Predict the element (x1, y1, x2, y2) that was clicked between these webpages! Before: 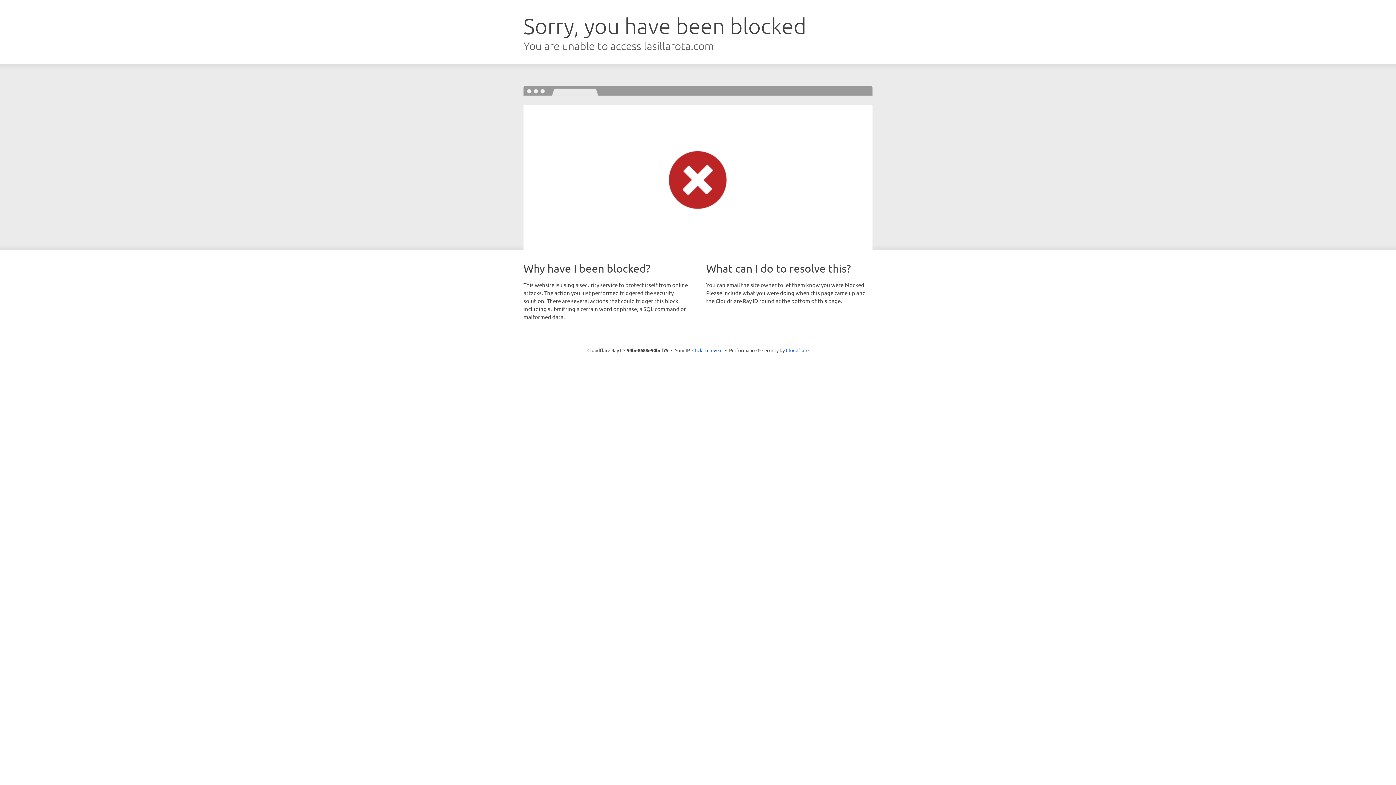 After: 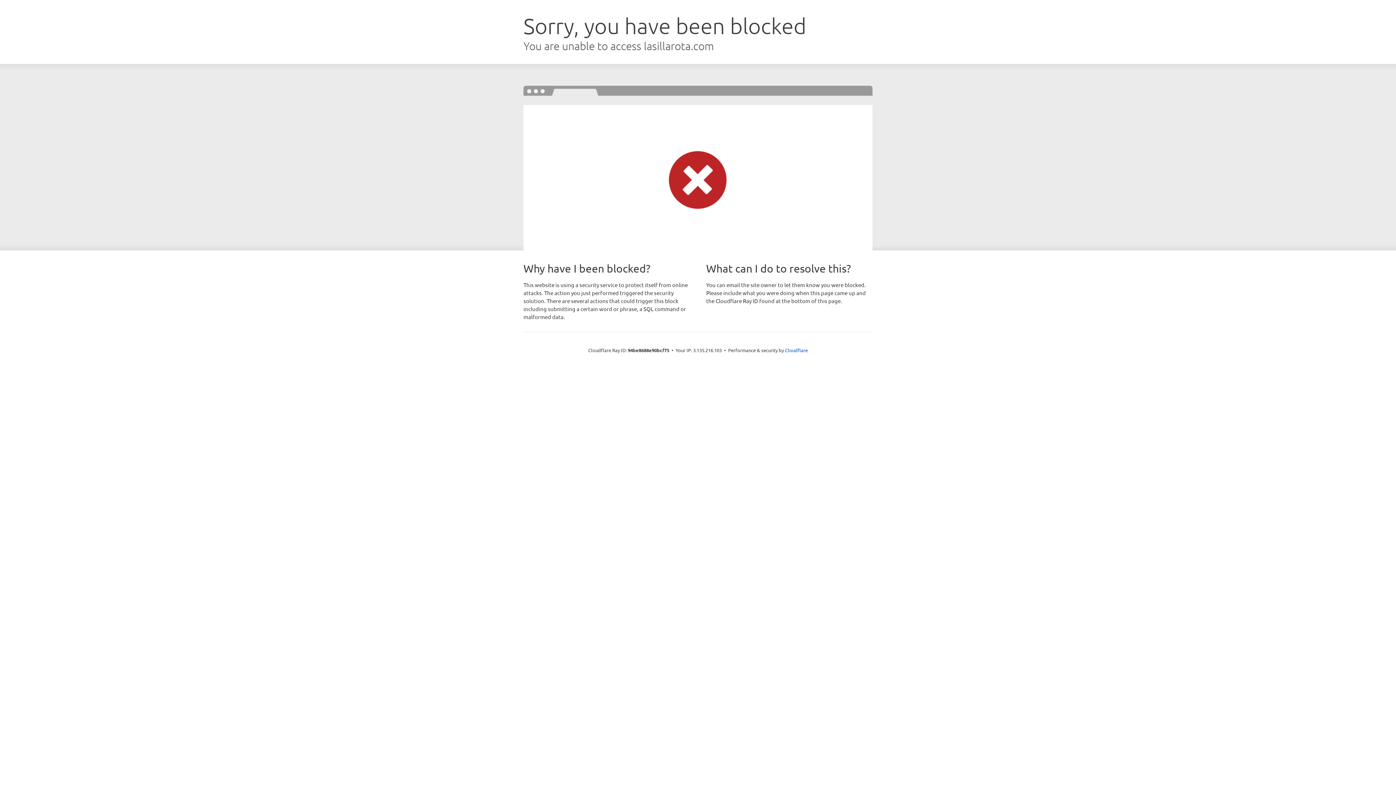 Action: label: Click to reveal bbox: (692, 346, 722, 353)